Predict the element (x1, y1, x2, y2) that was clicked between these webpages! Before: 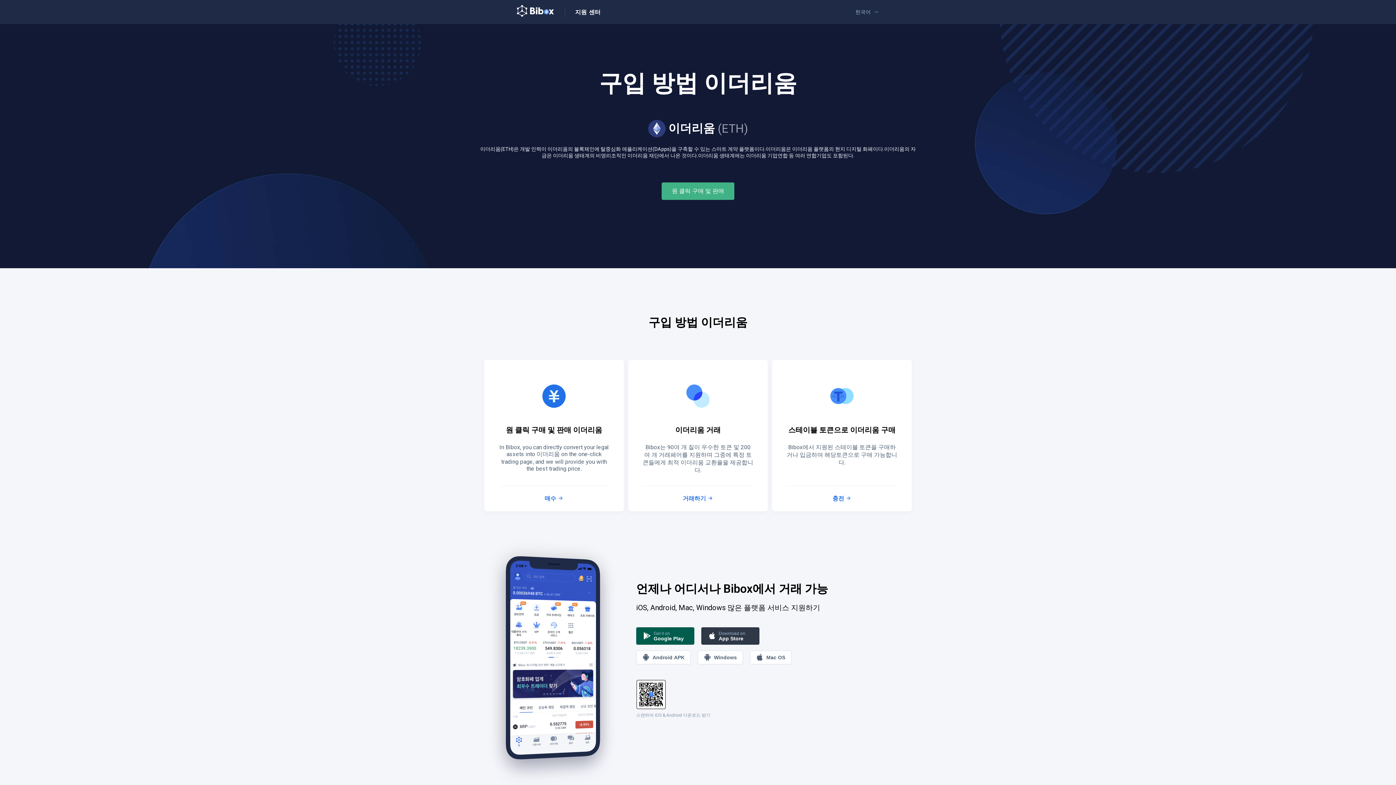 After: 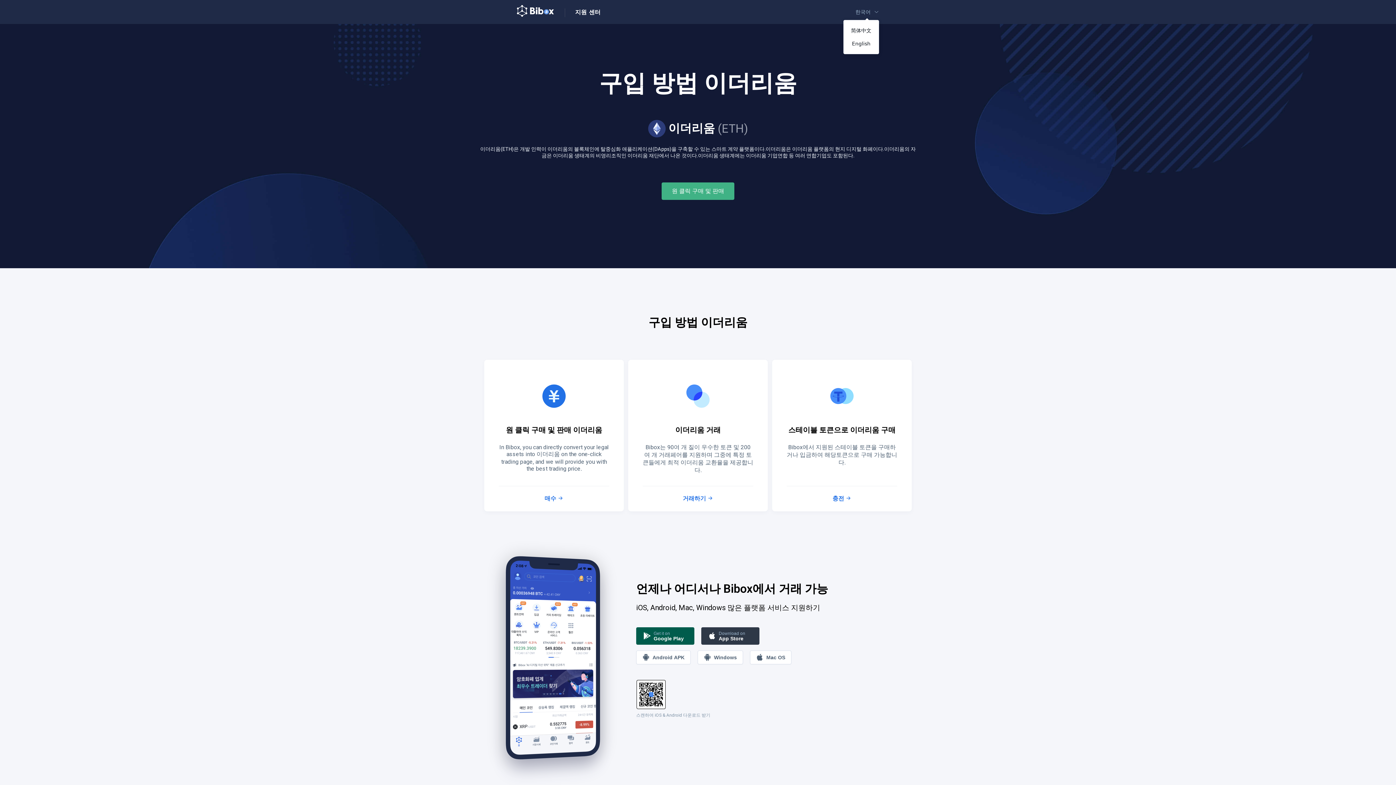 Action: bbox: (855, 8, 879, 14) label: 한국어 